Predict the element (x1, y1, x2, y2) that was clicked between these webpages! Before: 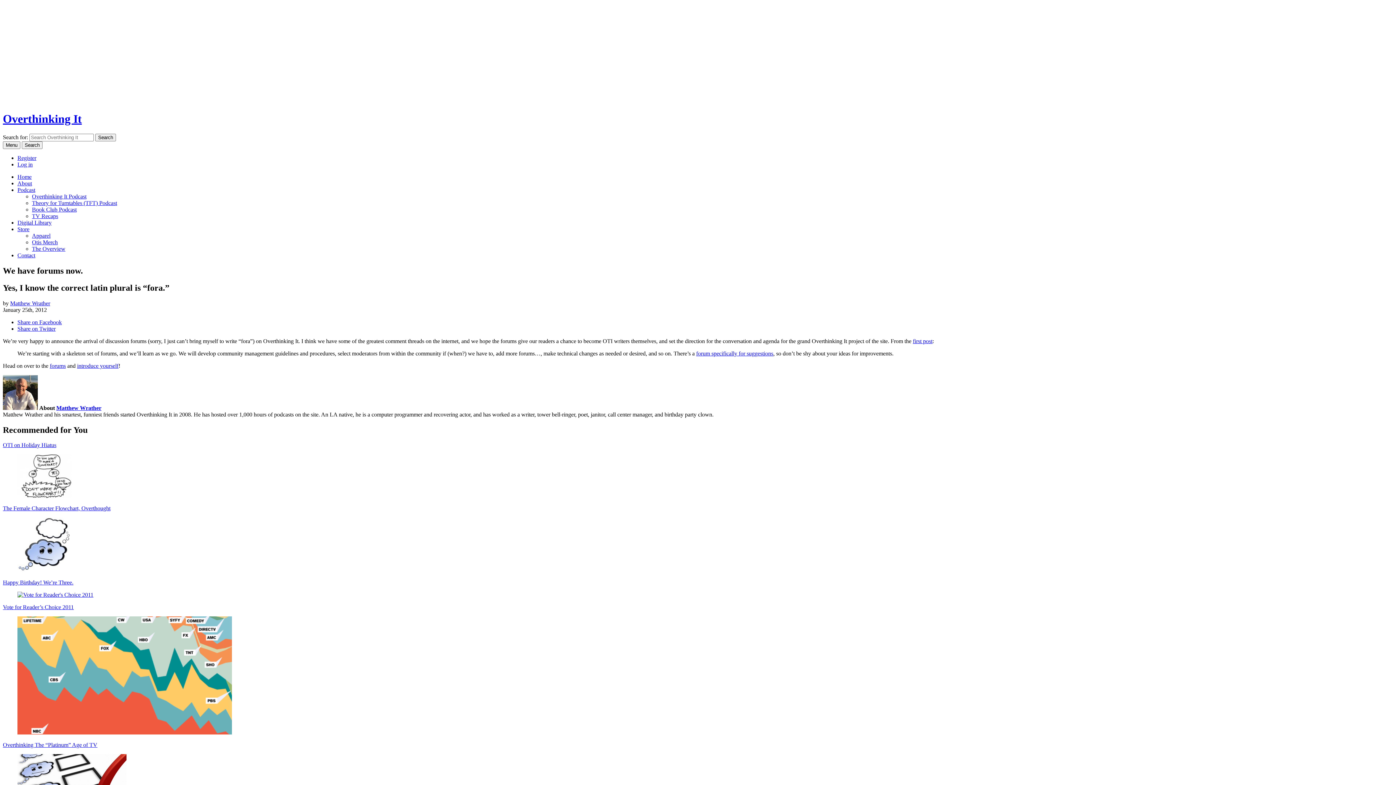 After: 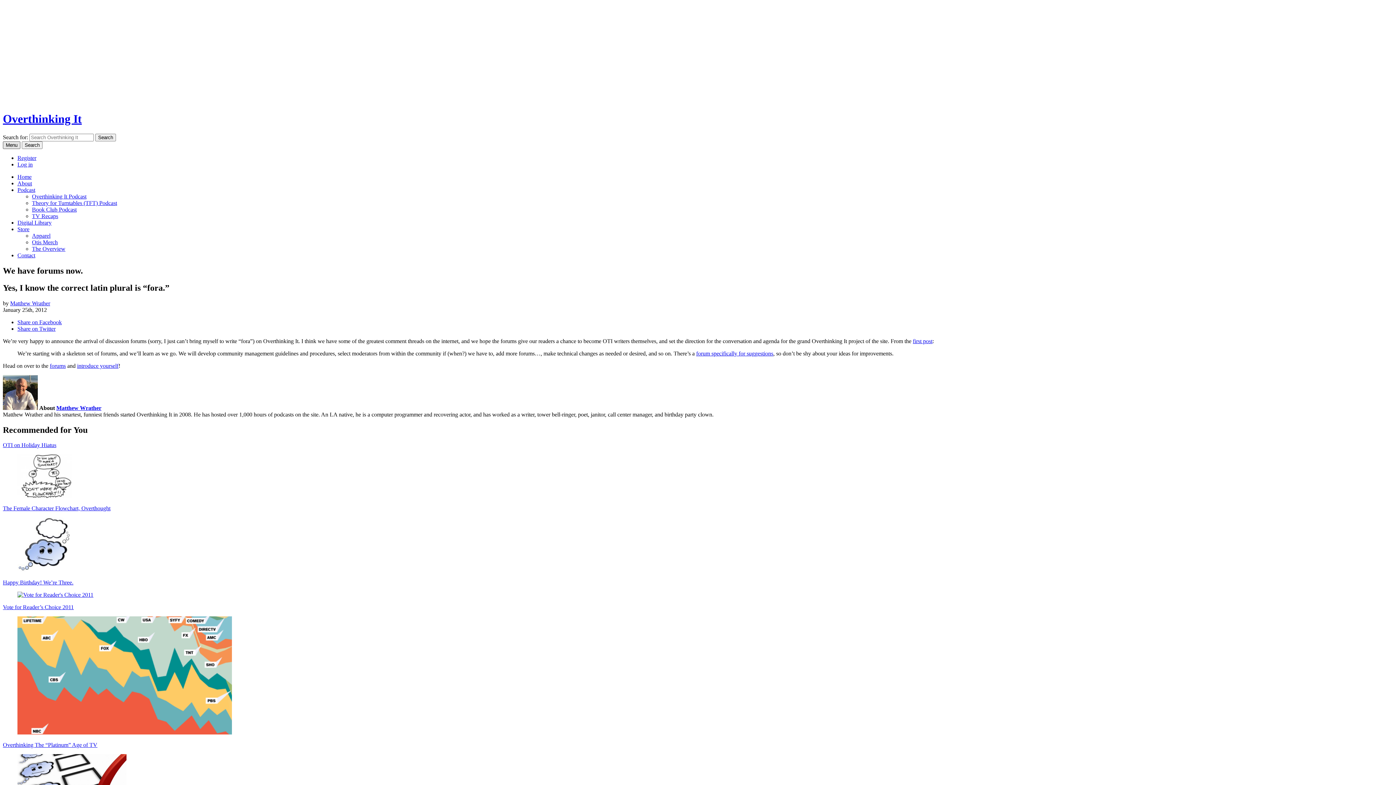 Action: bbox: (2, 141, 20, 149) label: Menu